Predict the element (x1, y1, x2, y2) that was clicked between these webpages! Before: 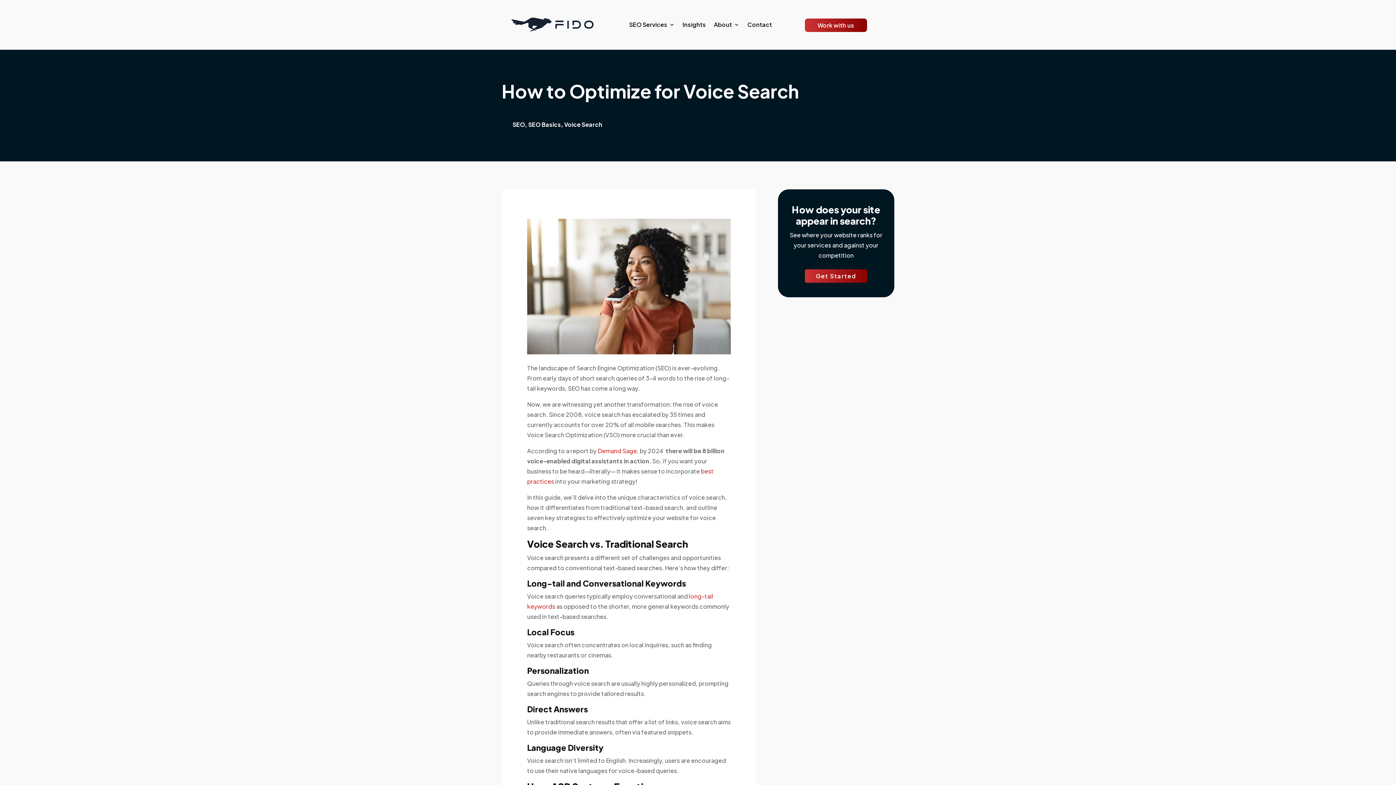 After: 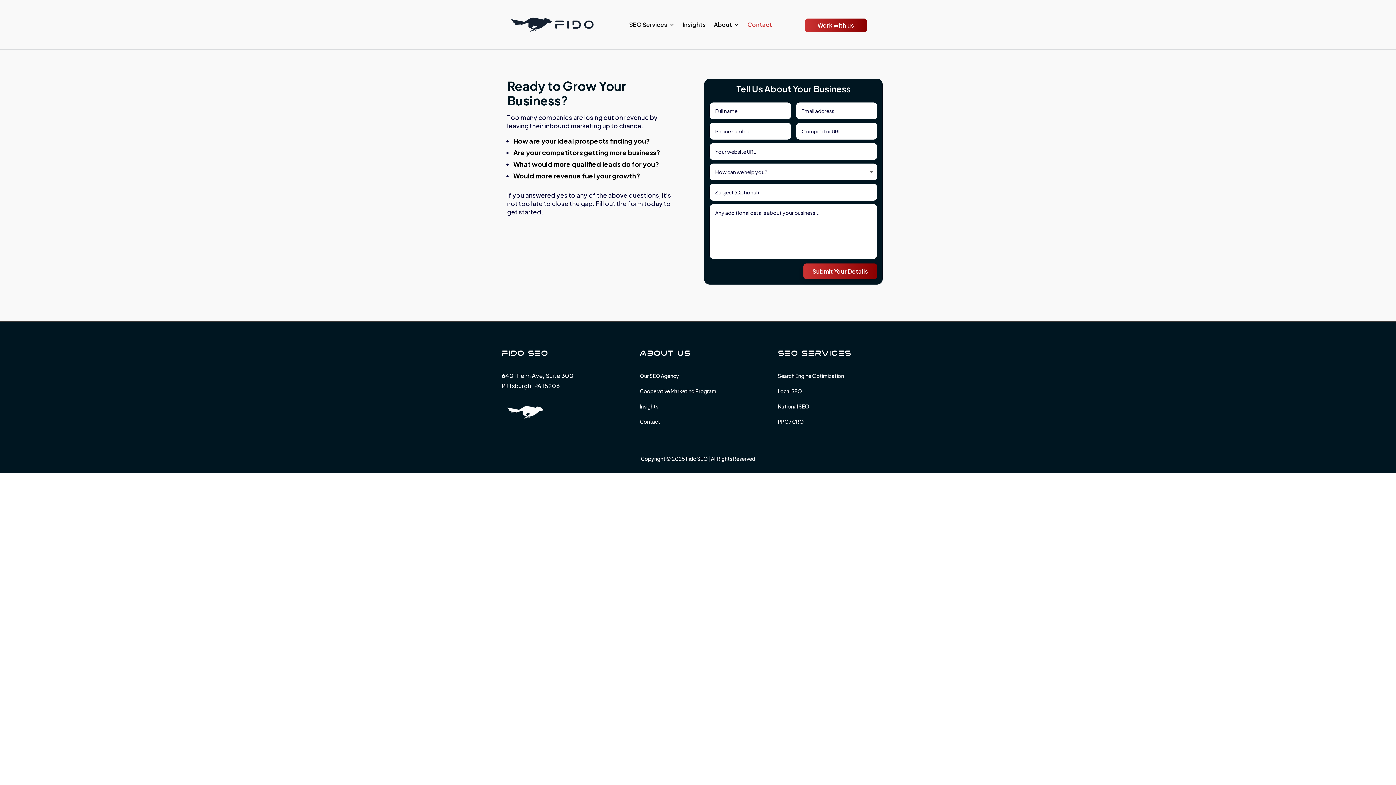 Action: bbox: (805, 18, 867, 32) label: Work with us